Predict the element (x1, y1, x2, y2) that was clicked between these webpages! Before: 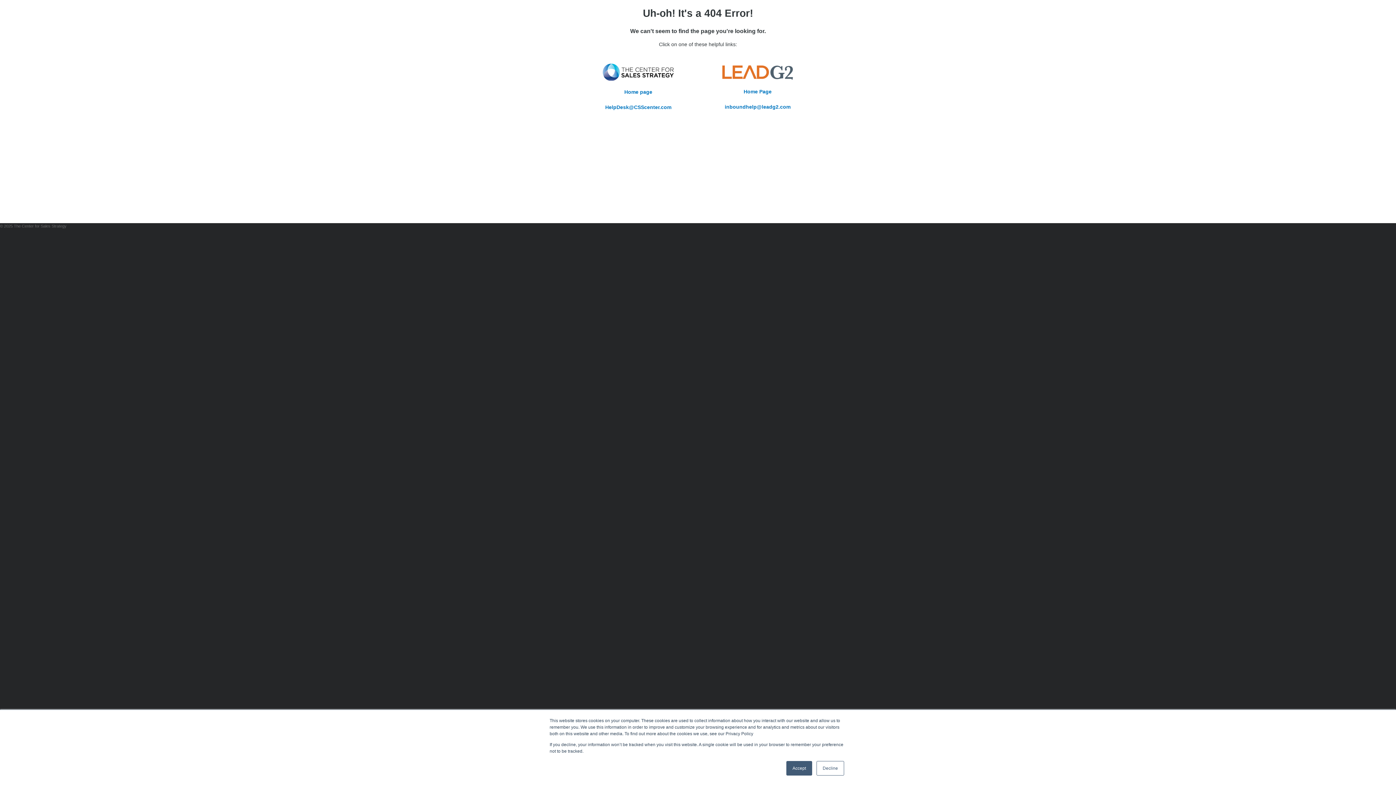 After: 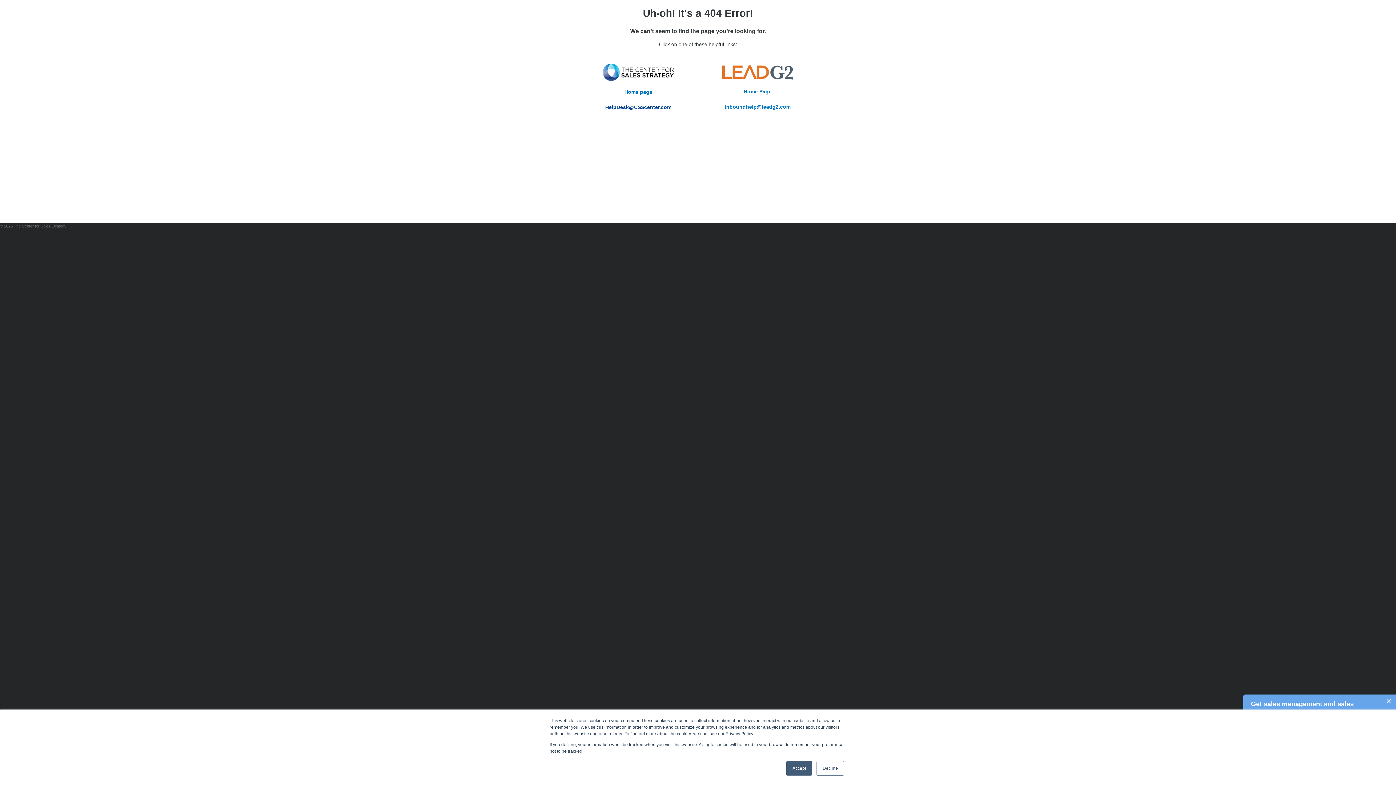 Action: bbox: (605, 104, 671, 110) label: HelpDesk@CSScenter.com